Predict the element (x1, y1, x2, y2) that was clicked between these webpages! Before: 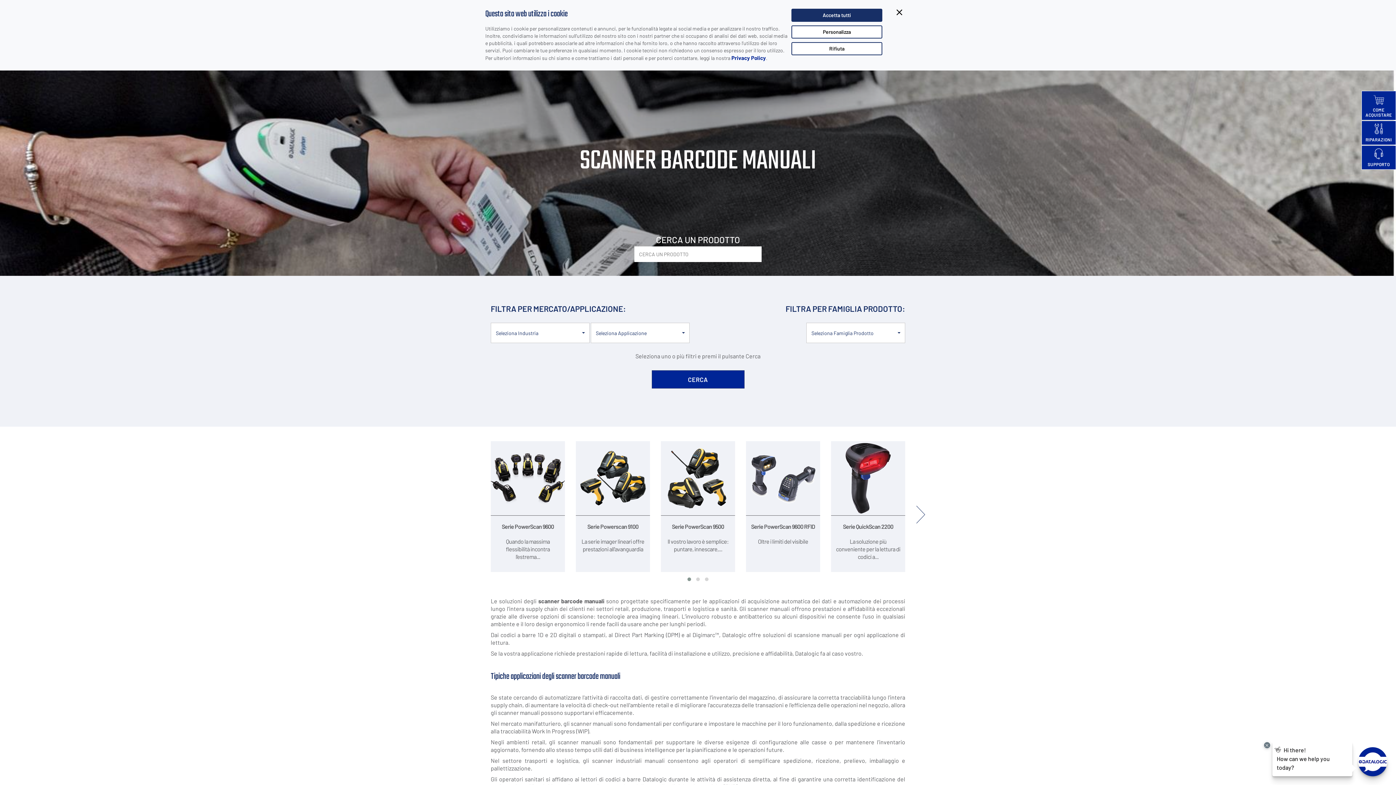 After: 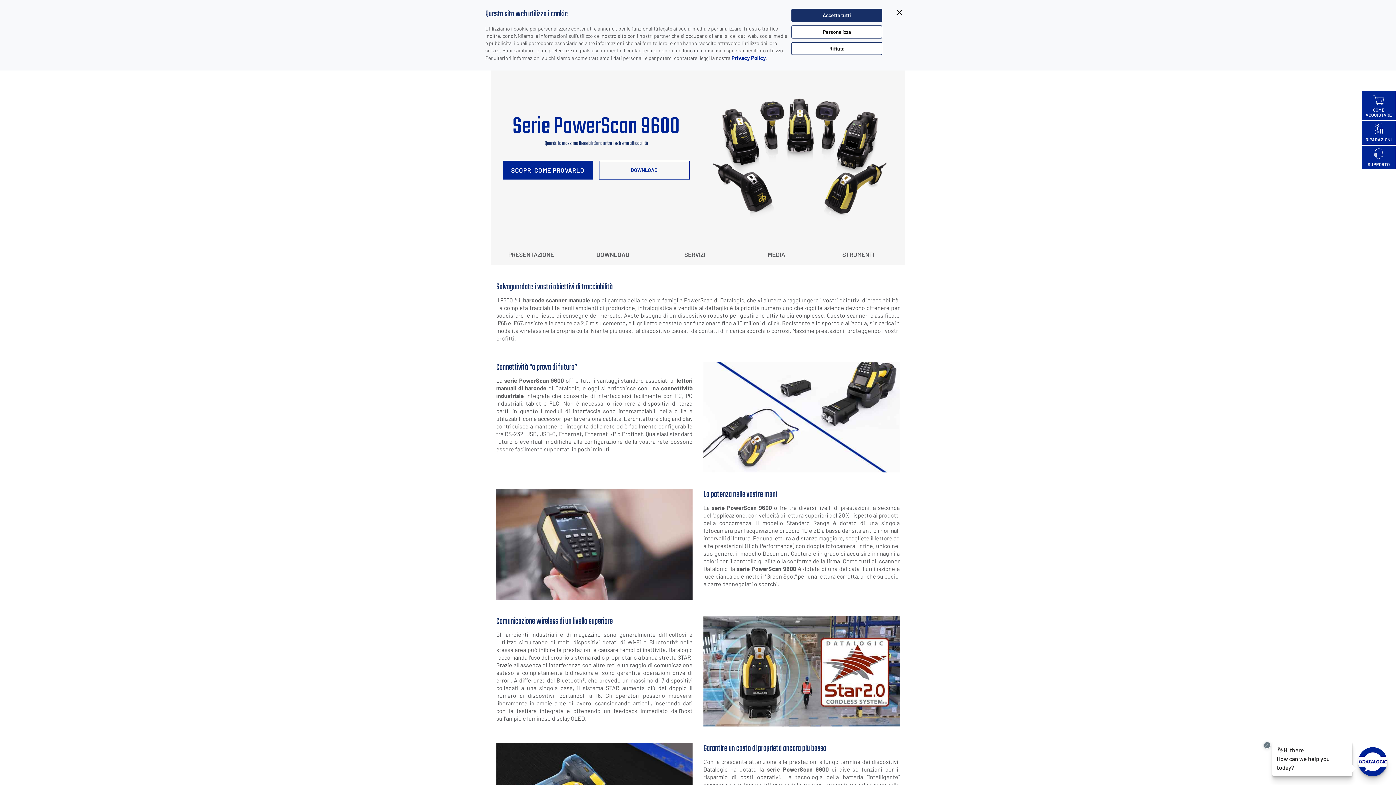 Action: label: Serie PowerScan 9600

Quando la massima flessibilità incontra l'estrema... bbox: (490, 441, 565, 572)